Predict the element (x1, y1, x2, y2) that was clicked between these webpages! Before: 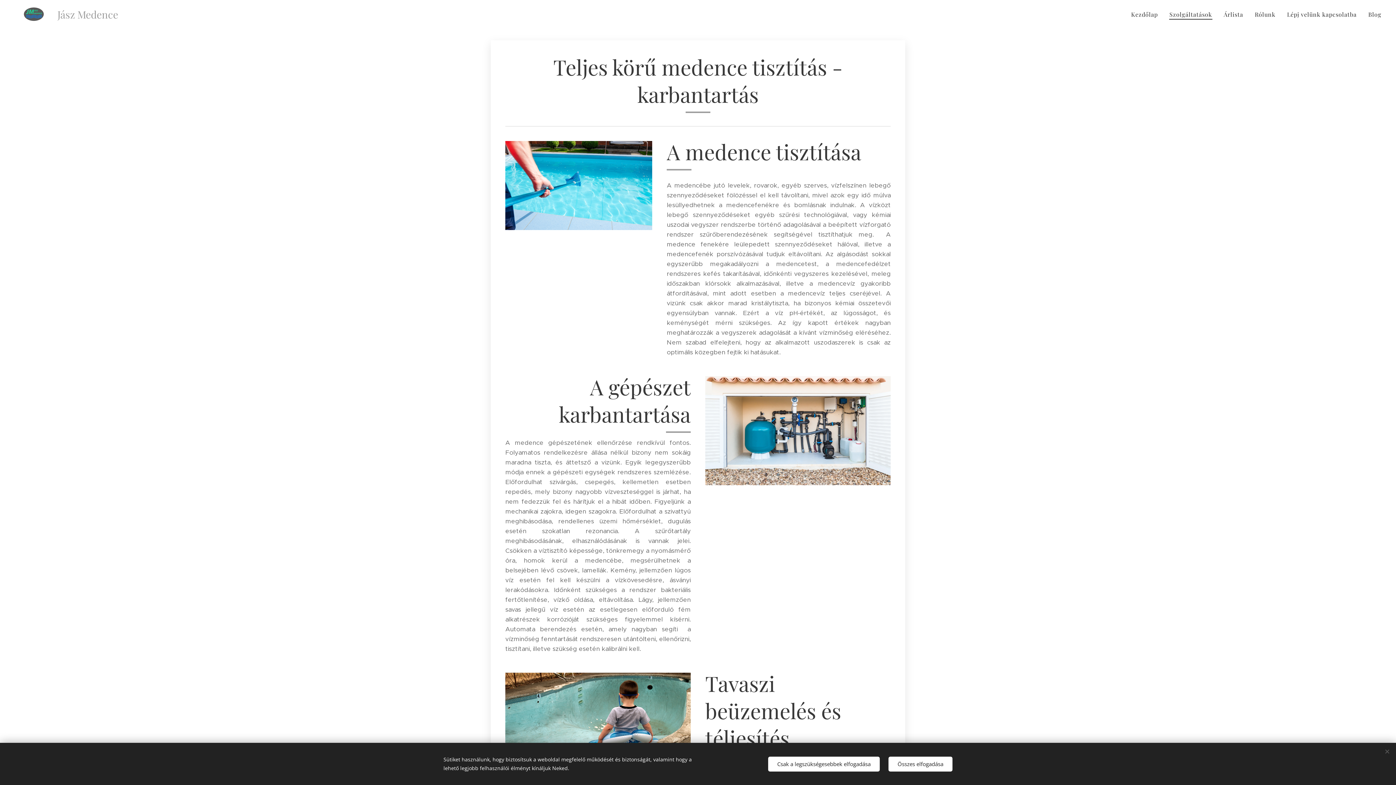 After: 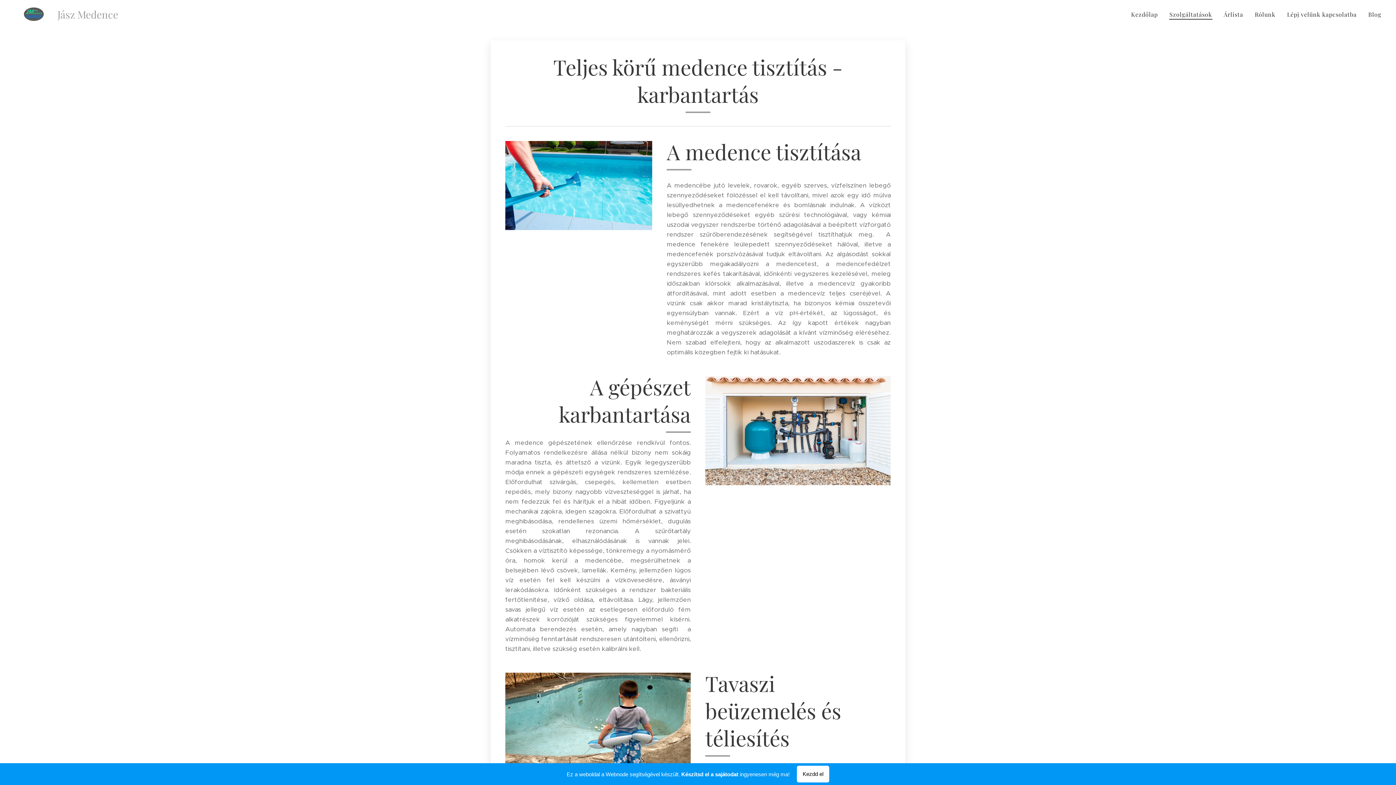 Action: bbox: (888, 756, 952, 771) label: Összes elfogadása